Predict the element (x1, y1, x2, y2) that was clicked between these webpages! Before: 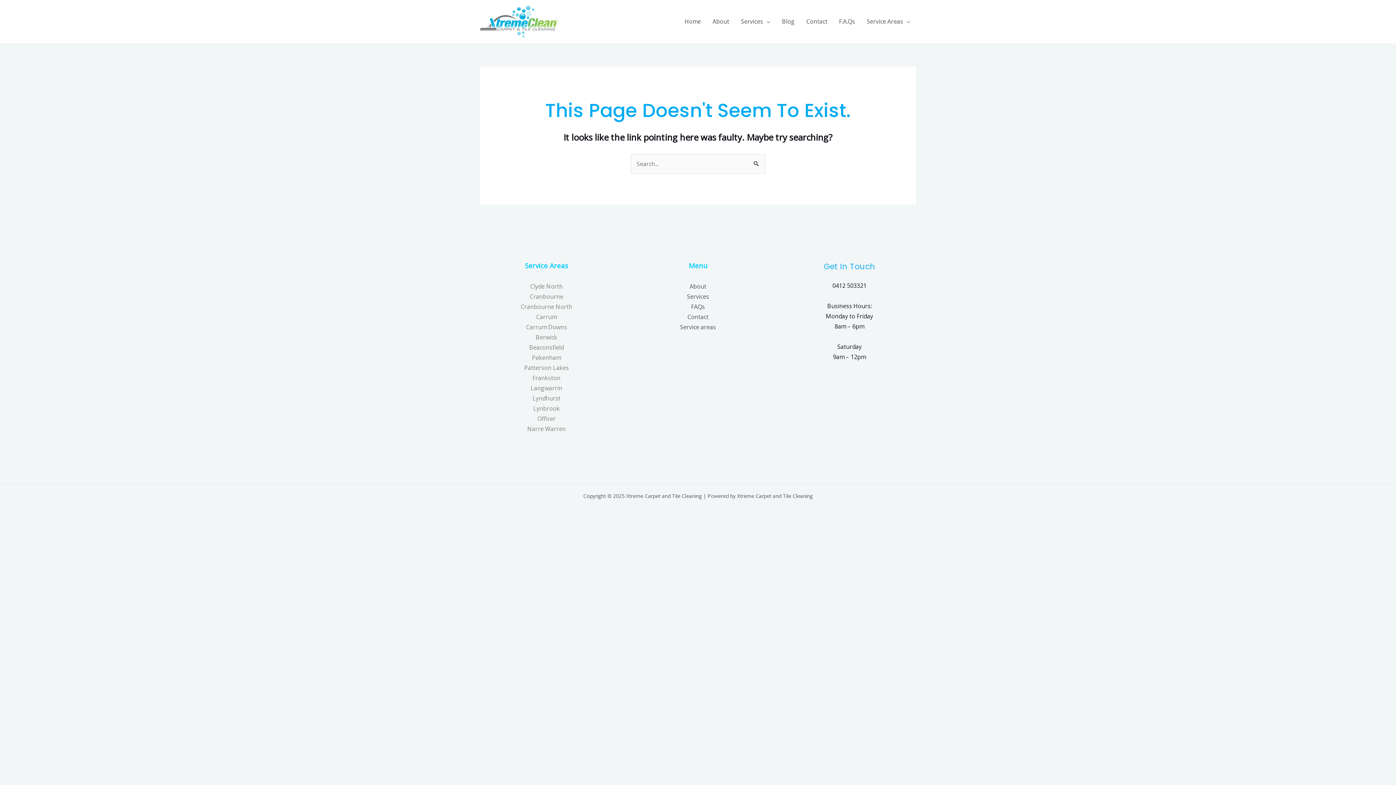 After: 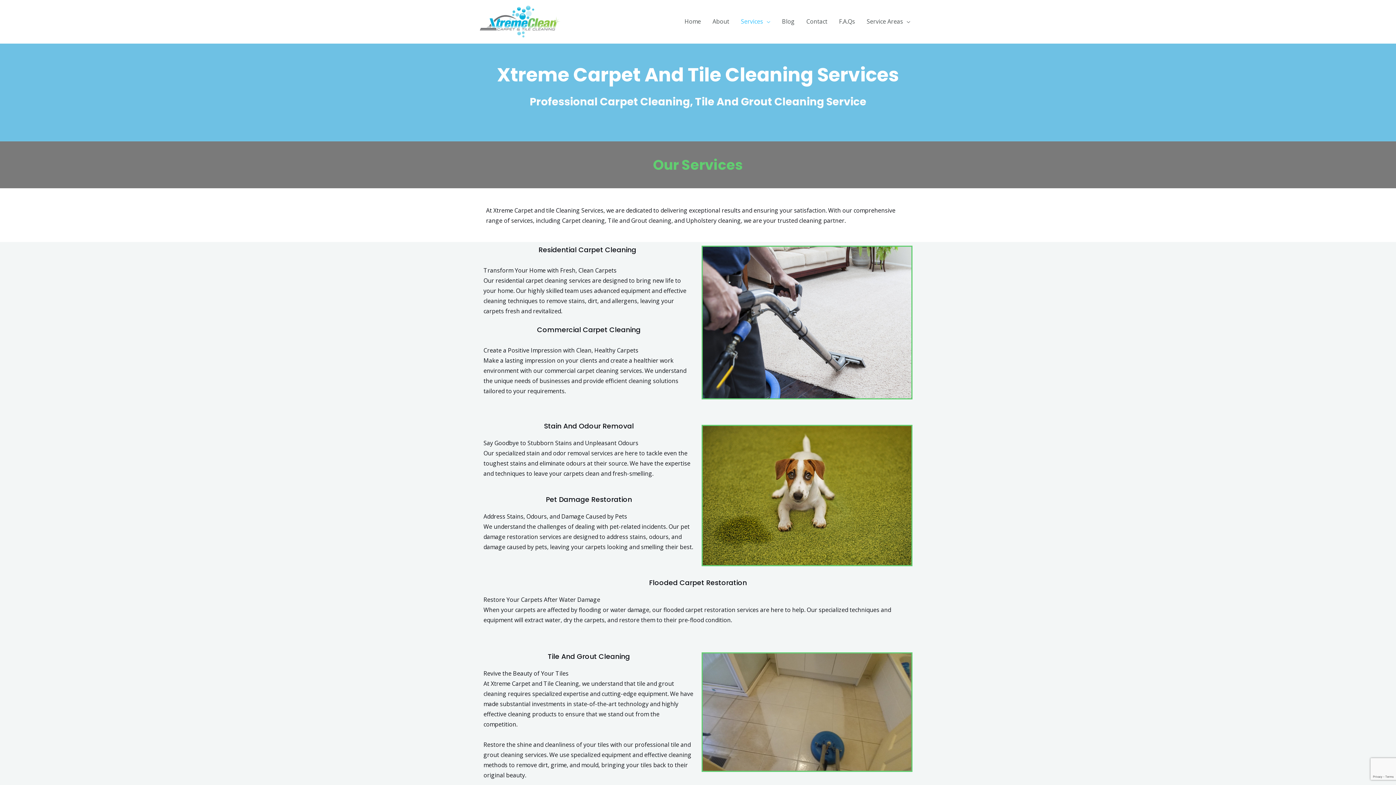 Action: label: Services bbox: (735, 8, 776, 34)